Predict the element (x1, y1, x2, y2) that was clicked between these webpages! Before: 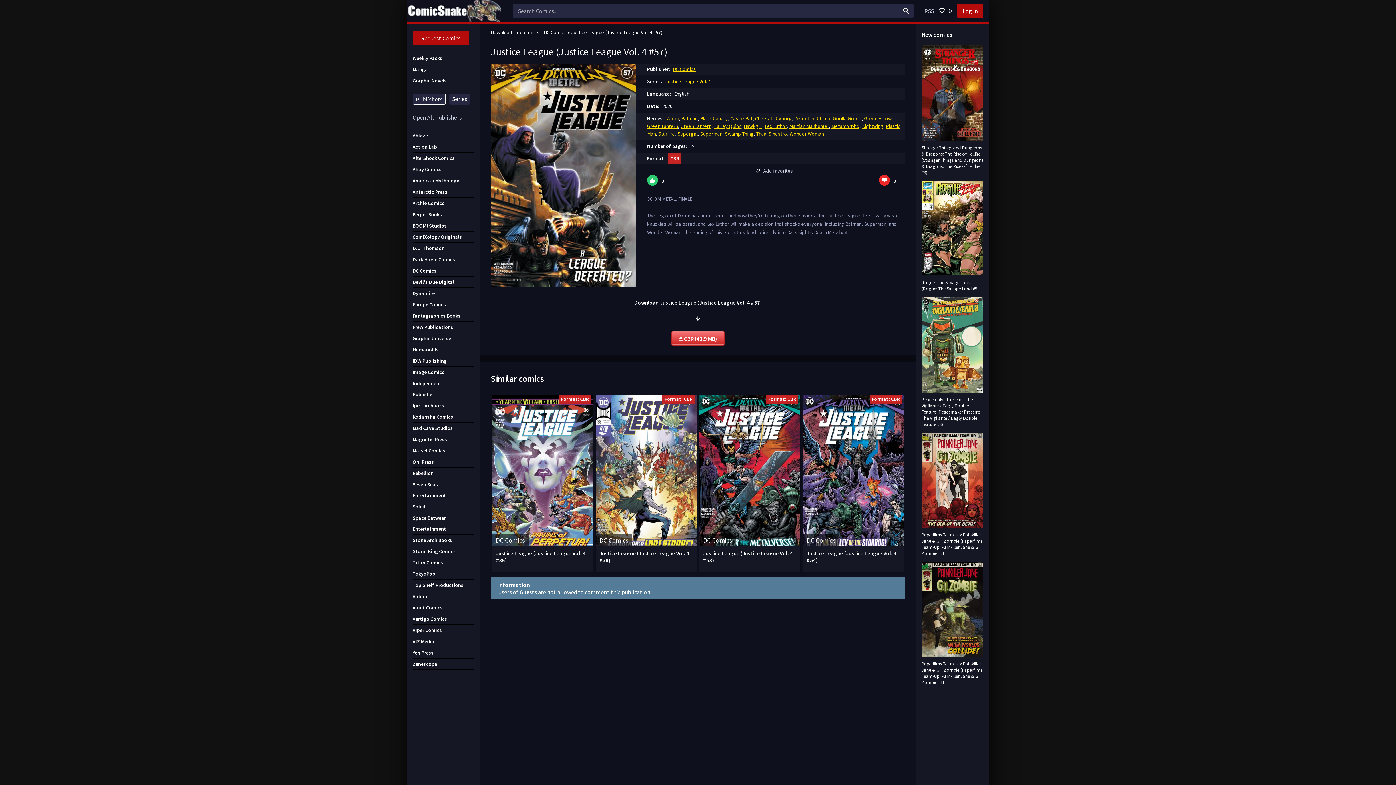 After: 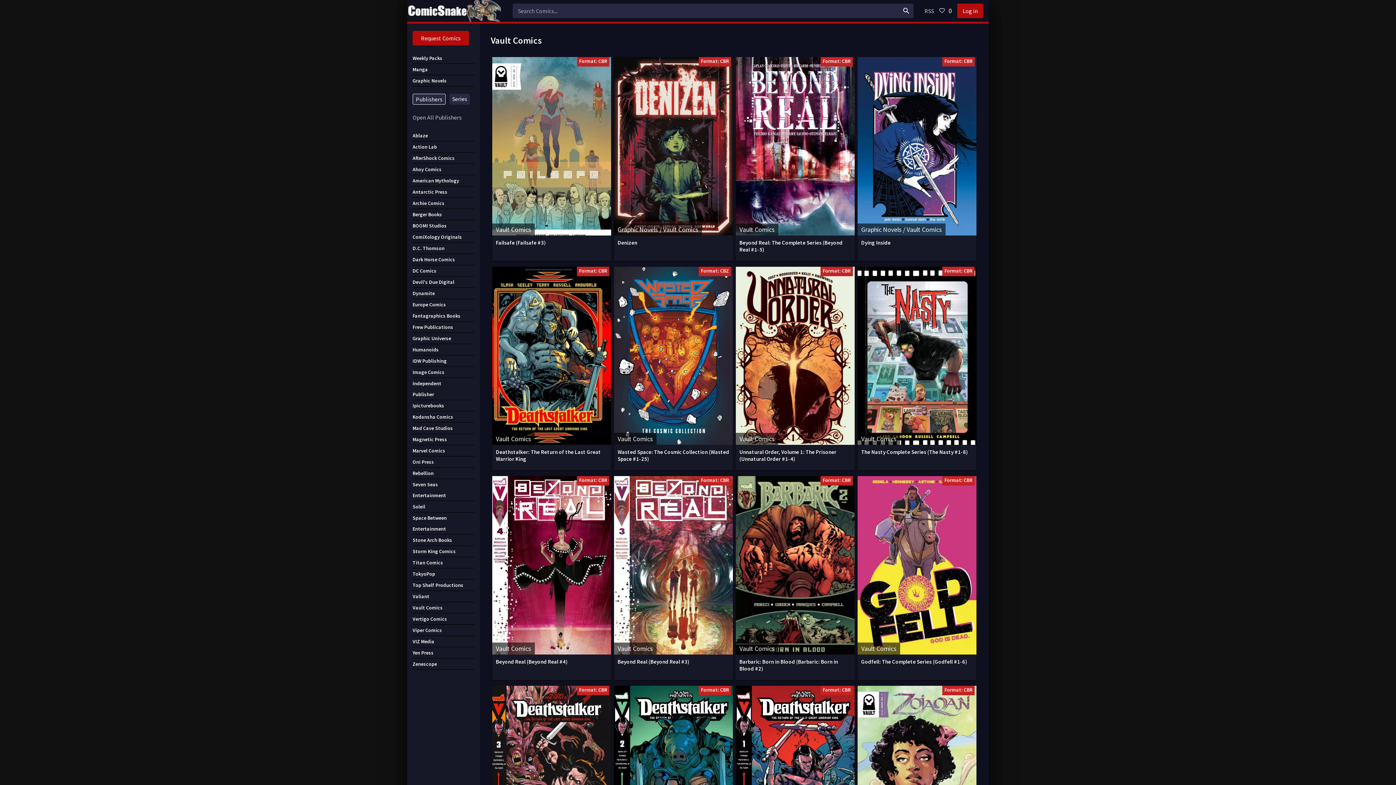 Action: label: Vault Comics bbox: (412, 602, 474, 613)